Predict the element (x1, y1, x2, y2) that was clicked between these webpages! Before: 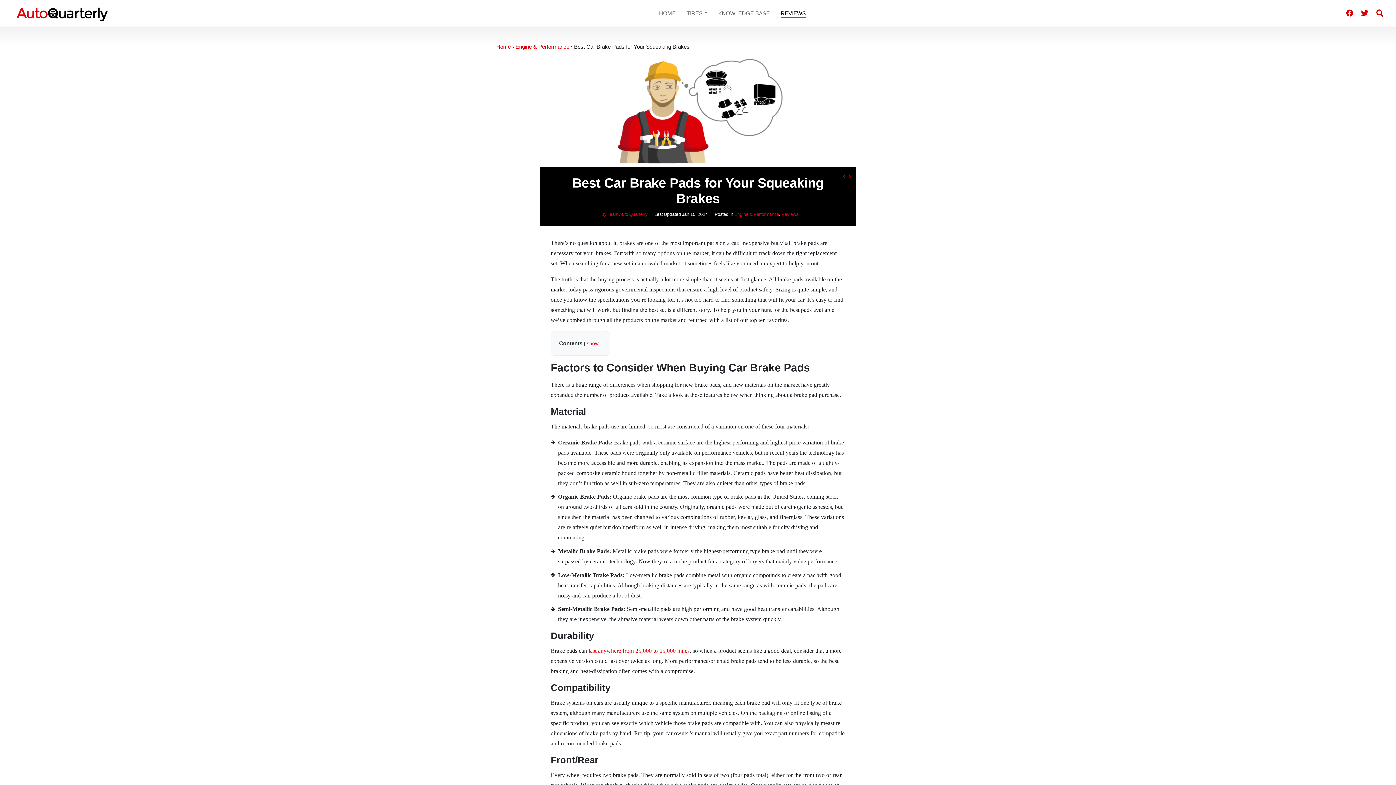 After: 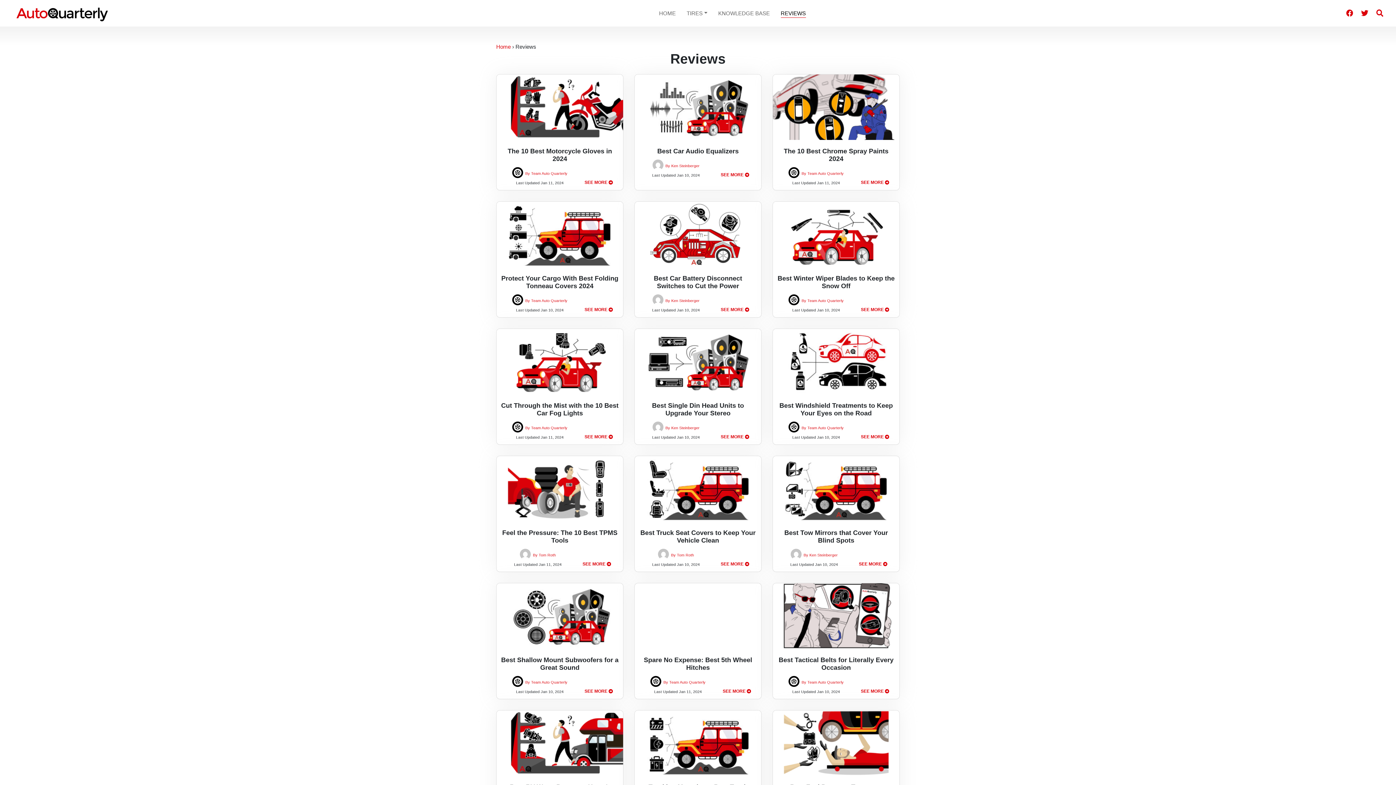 Action: bbox: (775, 6, 811, 20) label: REVIEWS